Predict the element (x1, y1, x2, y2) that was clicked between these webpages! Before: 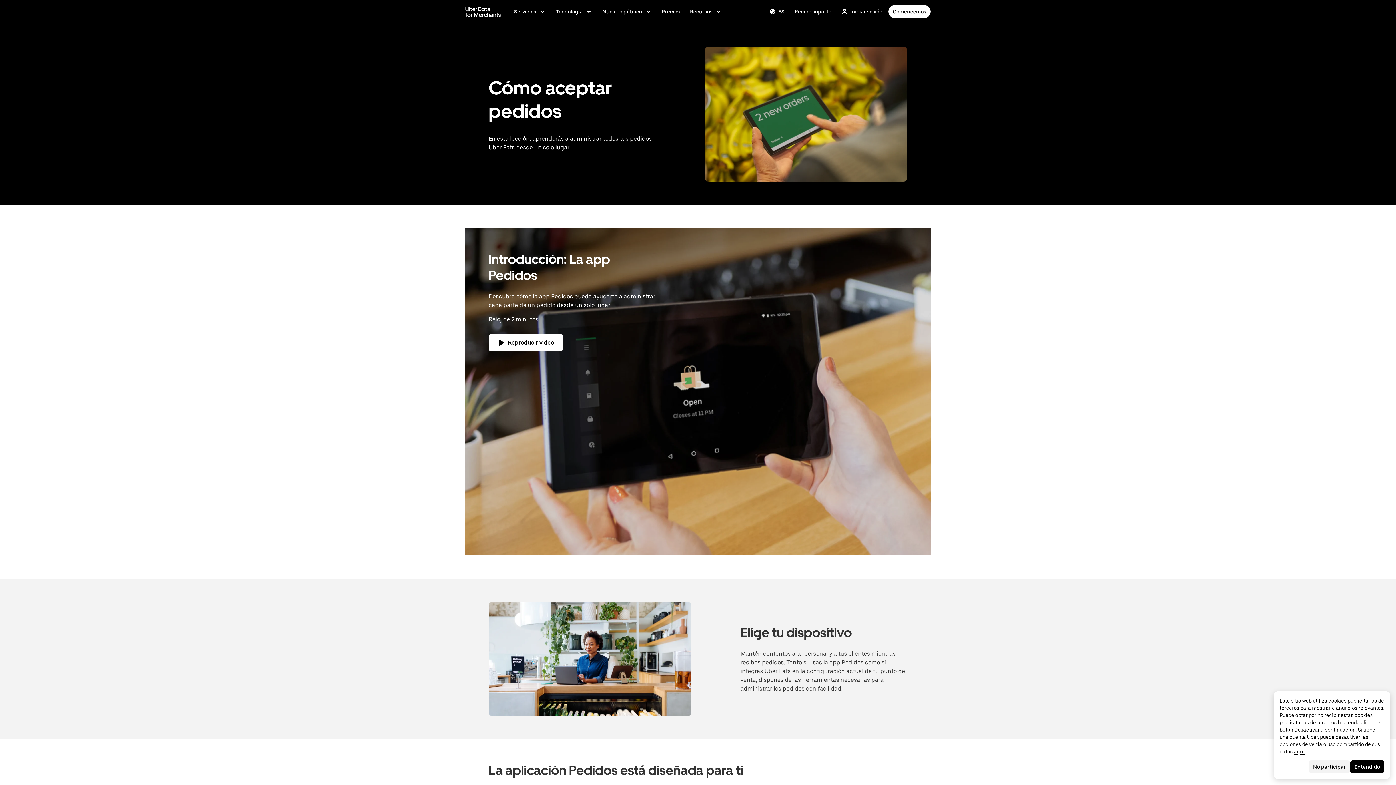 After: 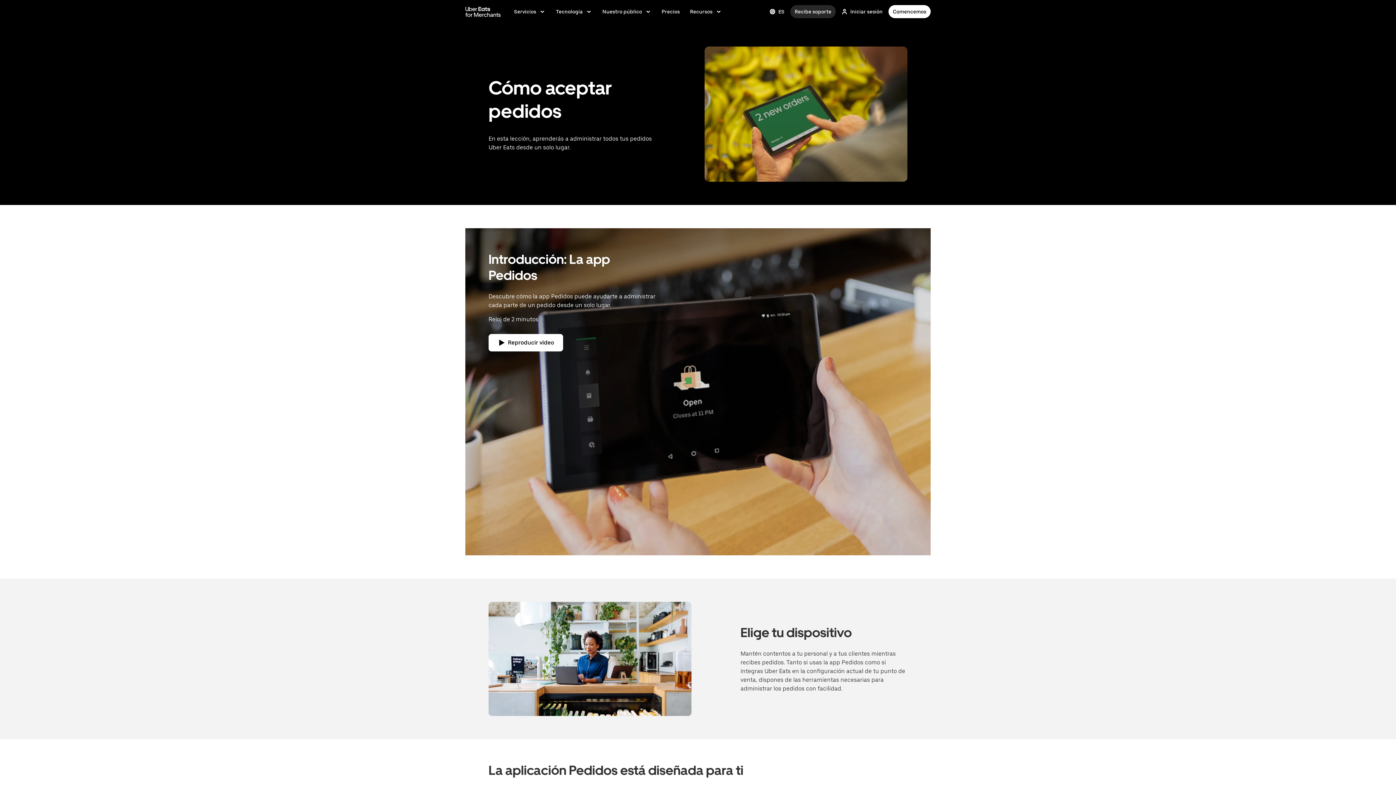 Action: bbox: (790, 5, 836, 18) label: Recibe soporte